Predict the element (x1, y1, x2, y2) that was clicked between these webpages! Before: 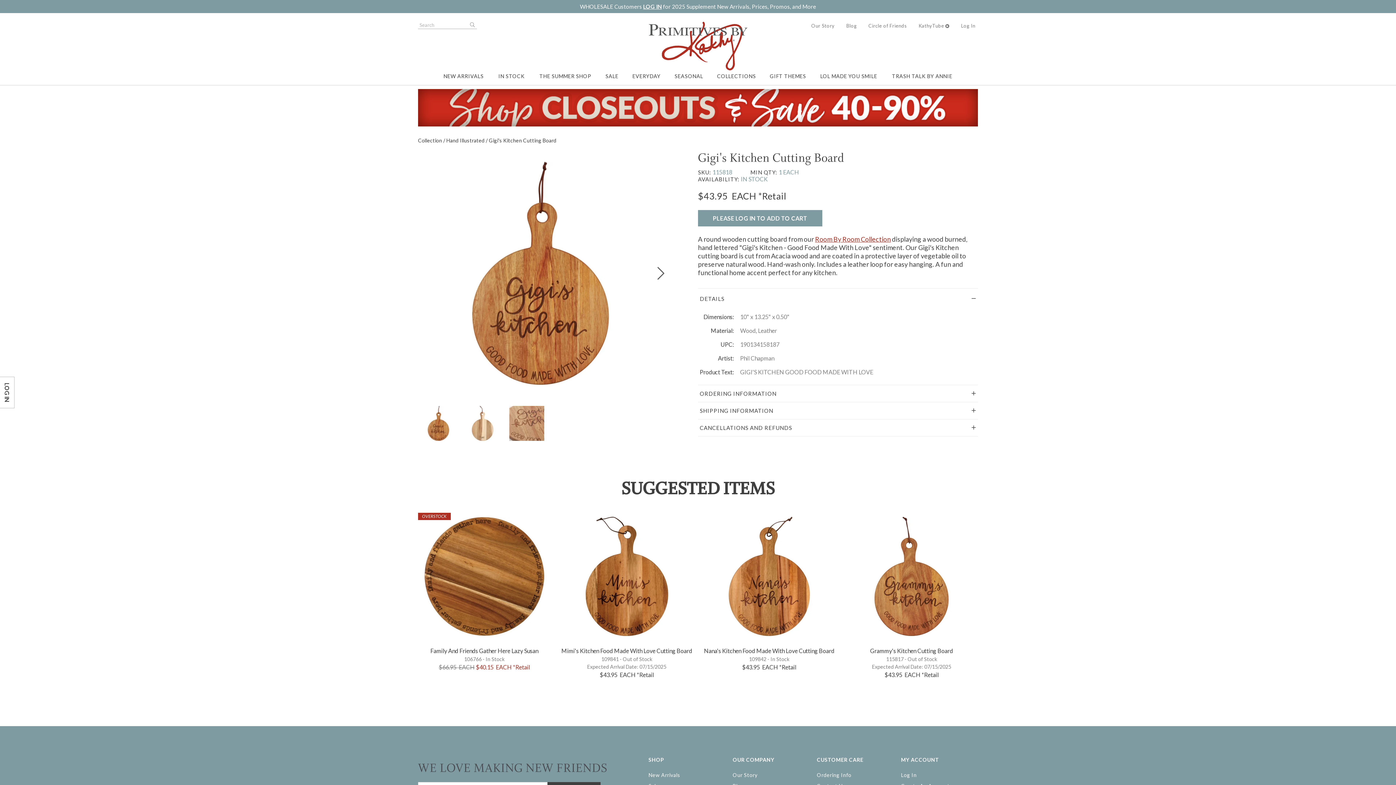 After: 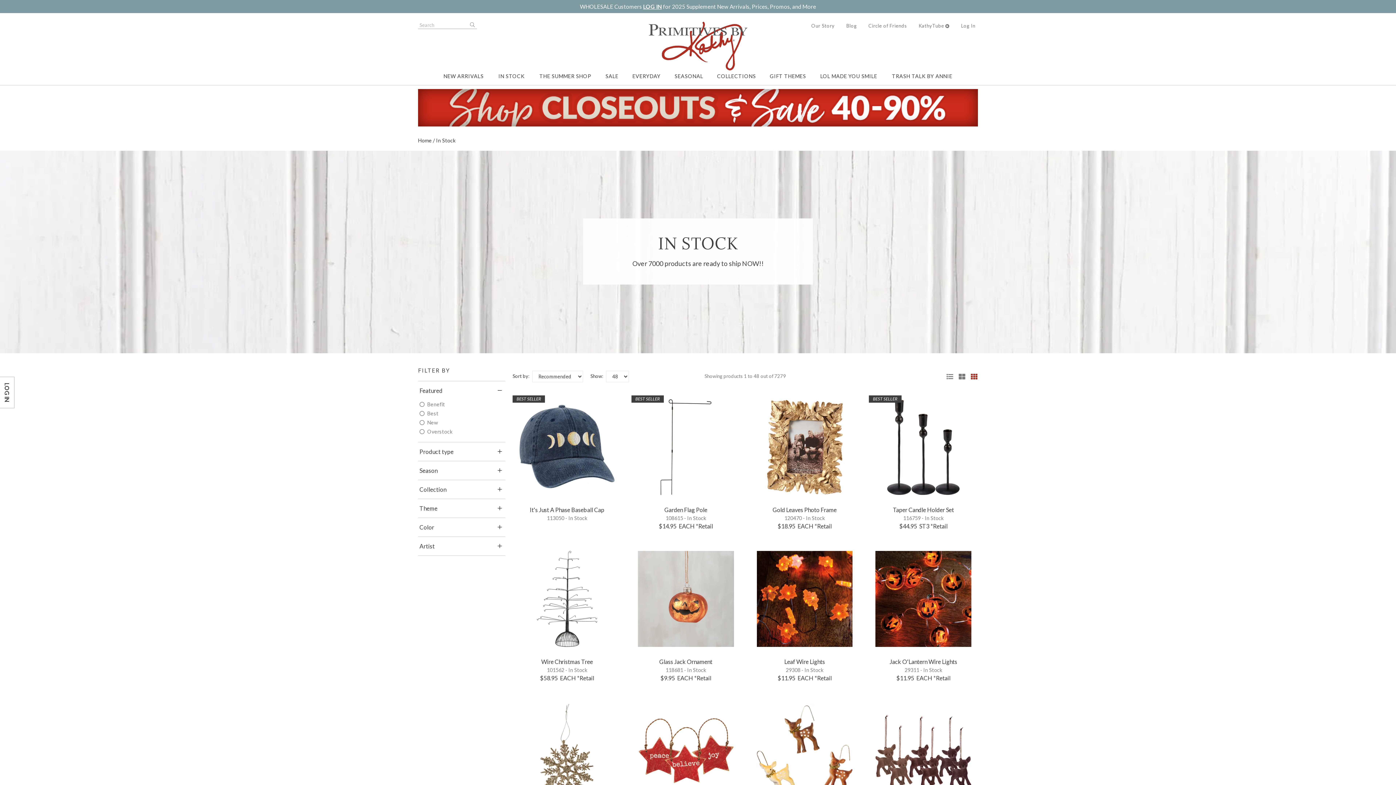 Action: bbox: (494, 66, 528, 85) label: IN STOCK